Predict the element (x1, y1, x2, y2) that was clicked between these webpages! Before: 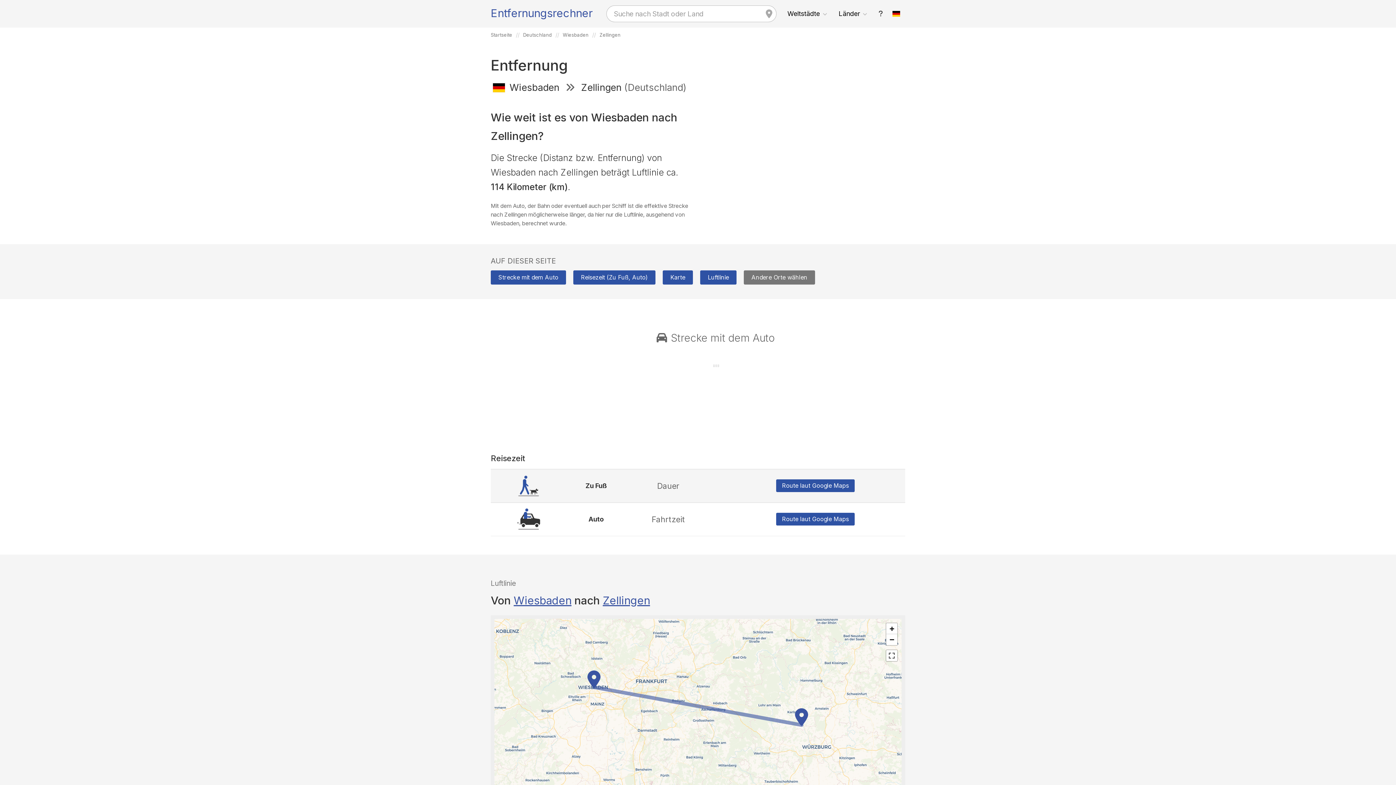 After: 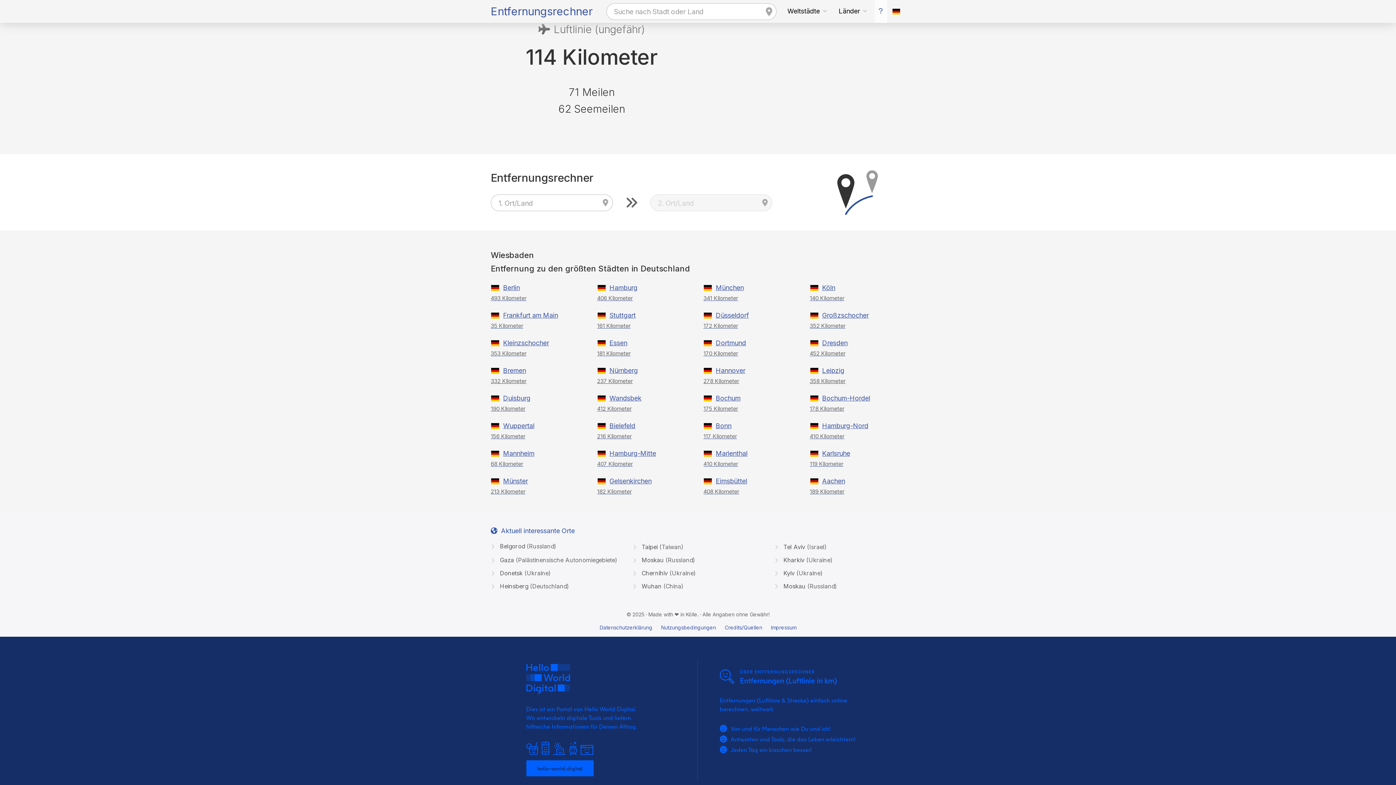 Action: bbox: (874, 0, 887, 27)